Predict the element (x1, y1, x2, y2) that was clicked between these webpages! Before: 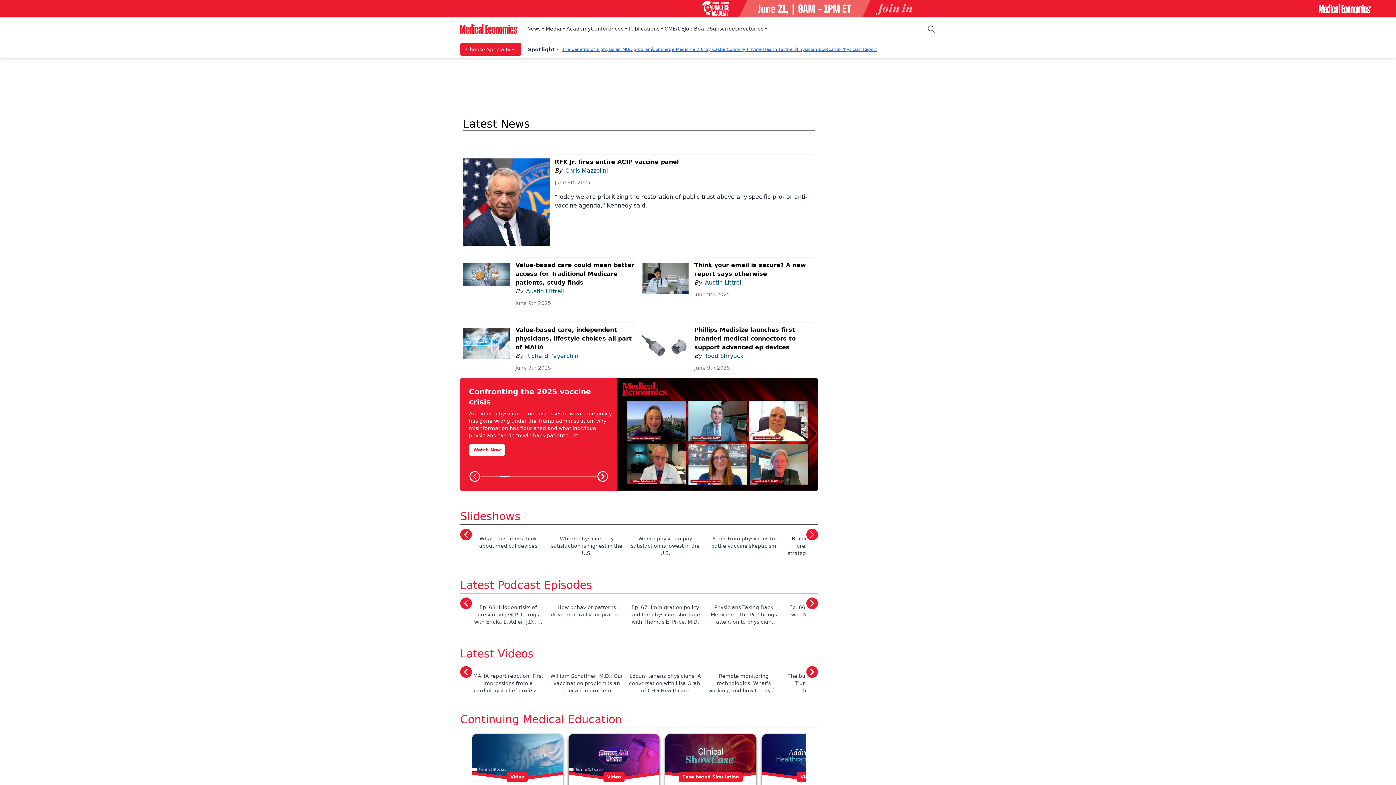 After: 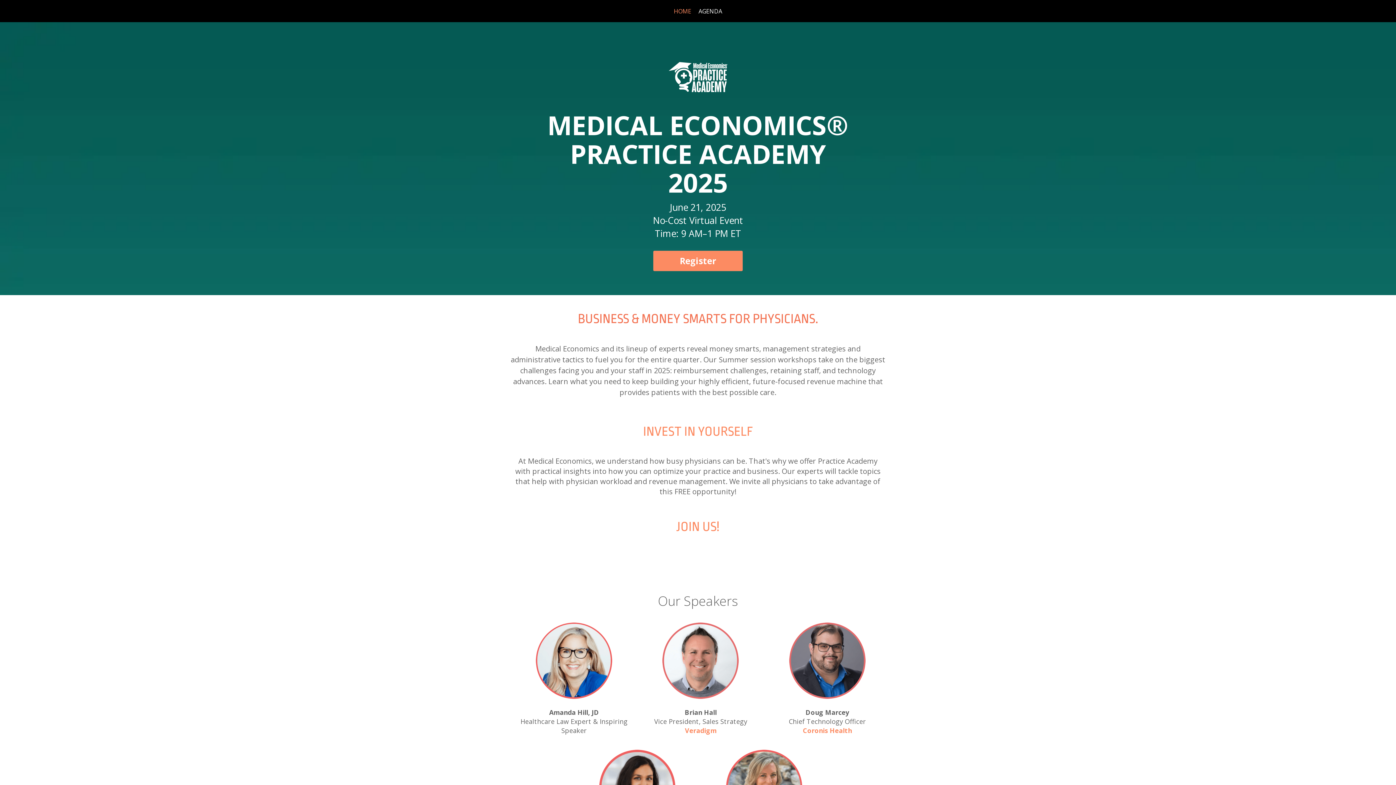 Action: label: WATCH SERIES bbox: (469, 425, 513, 437)